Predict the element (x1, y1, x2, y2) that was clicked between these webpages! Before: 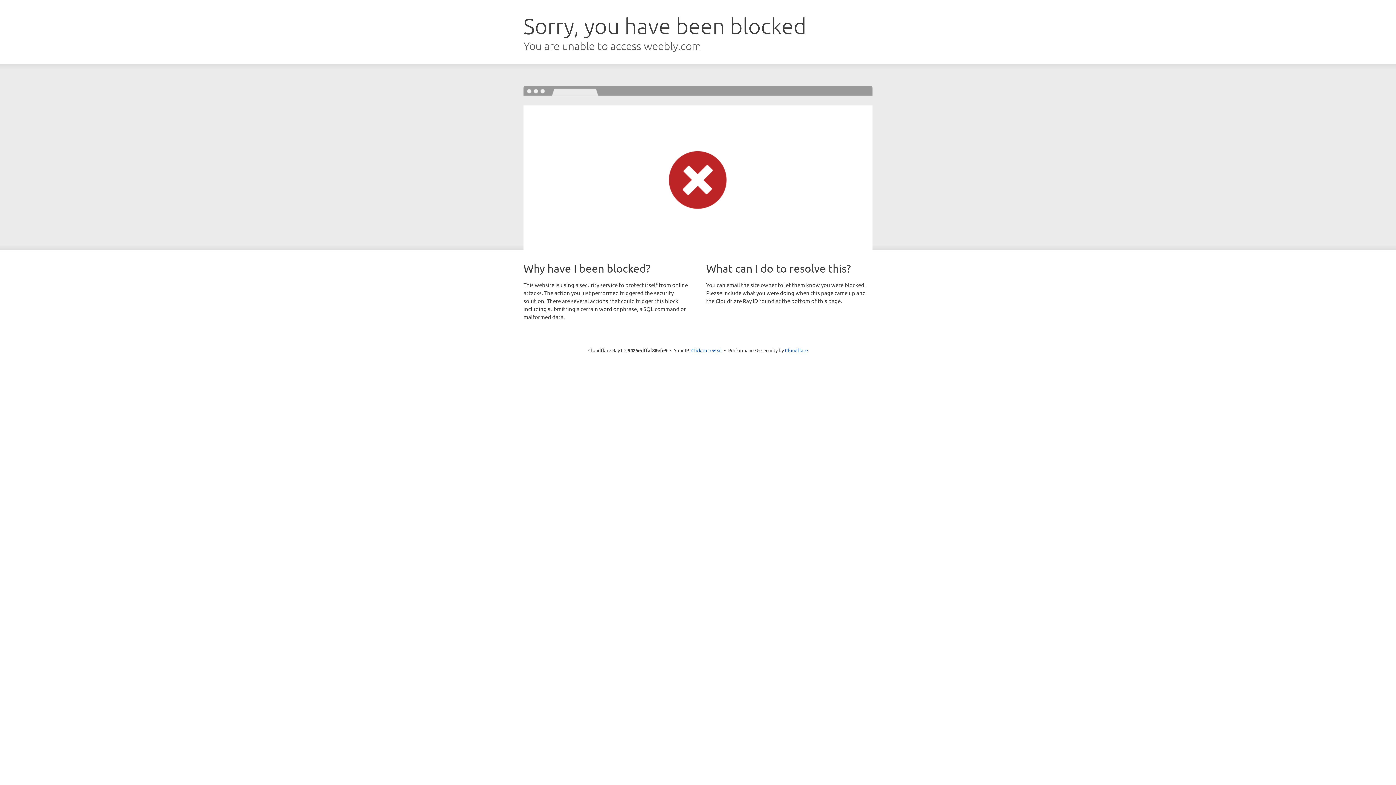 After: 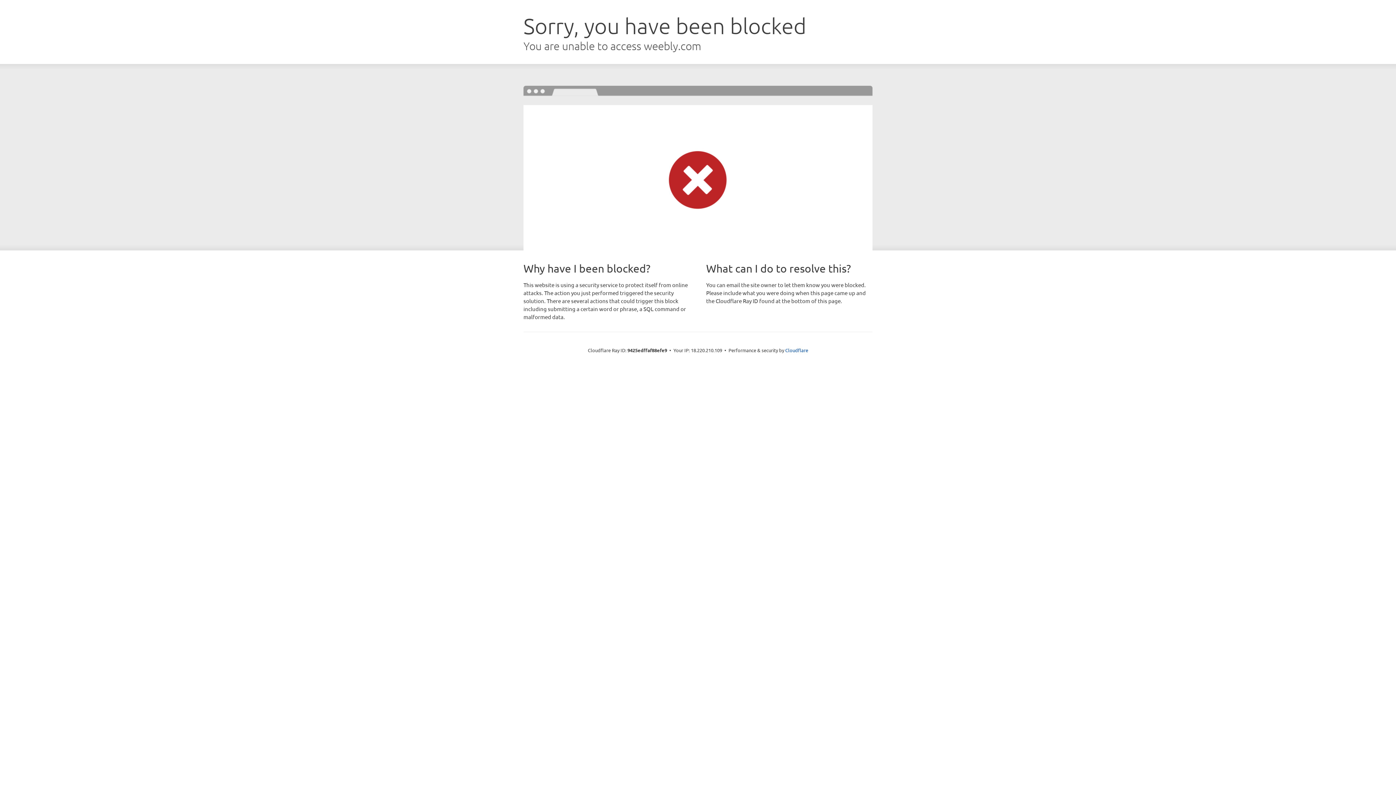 Action: label: Click to reveal bbox: (691, 346, 722, 353)